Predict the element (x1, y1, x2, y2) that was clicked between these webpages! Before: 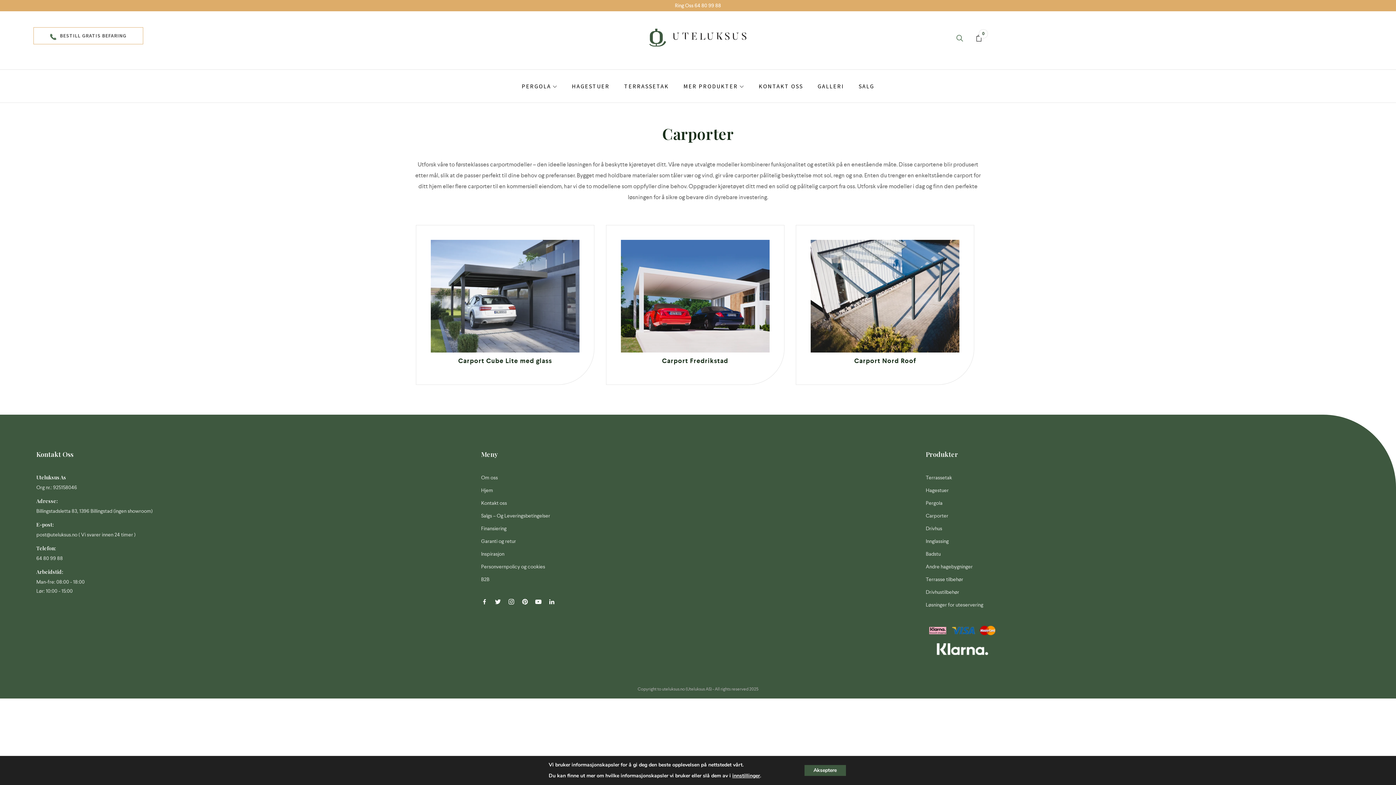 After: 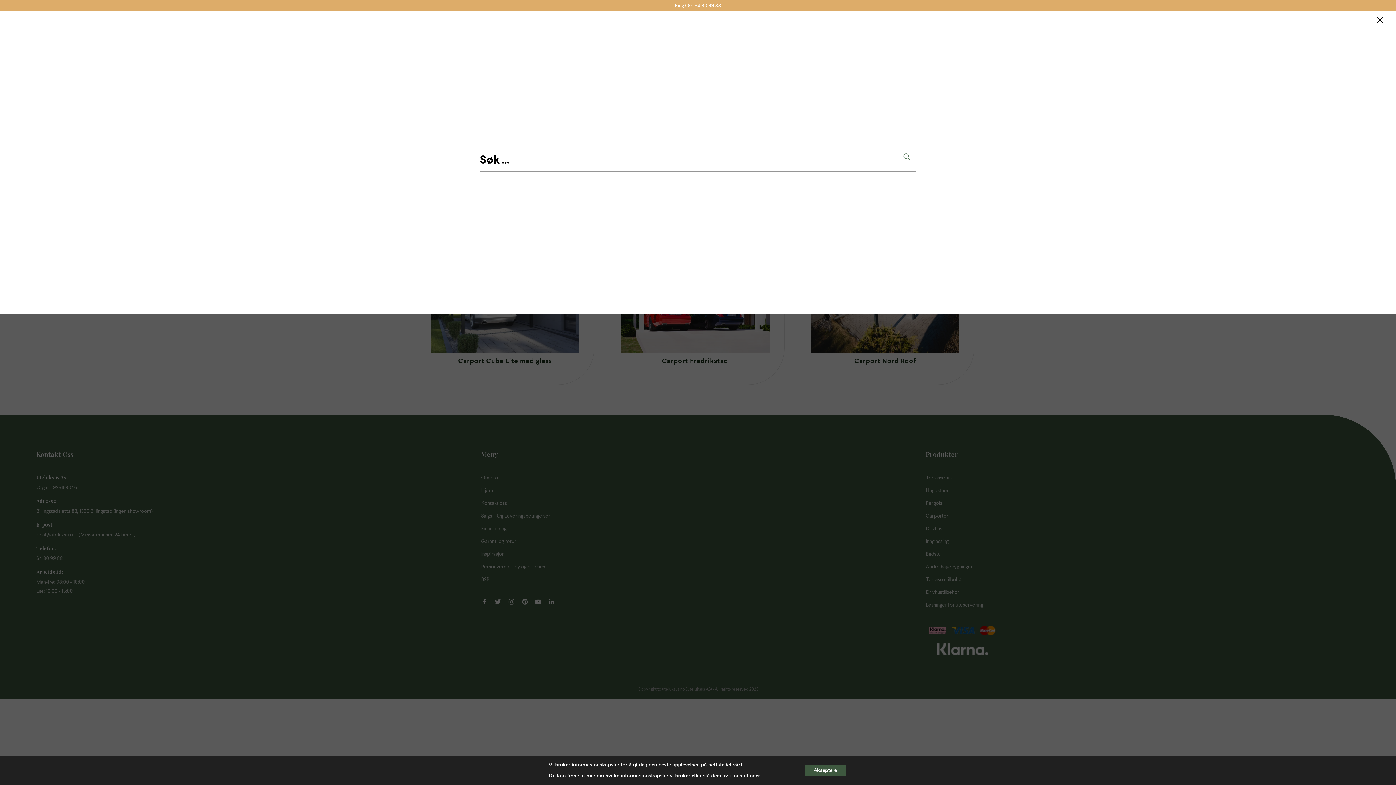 Action: bbox: (947, 30, 963, 46)